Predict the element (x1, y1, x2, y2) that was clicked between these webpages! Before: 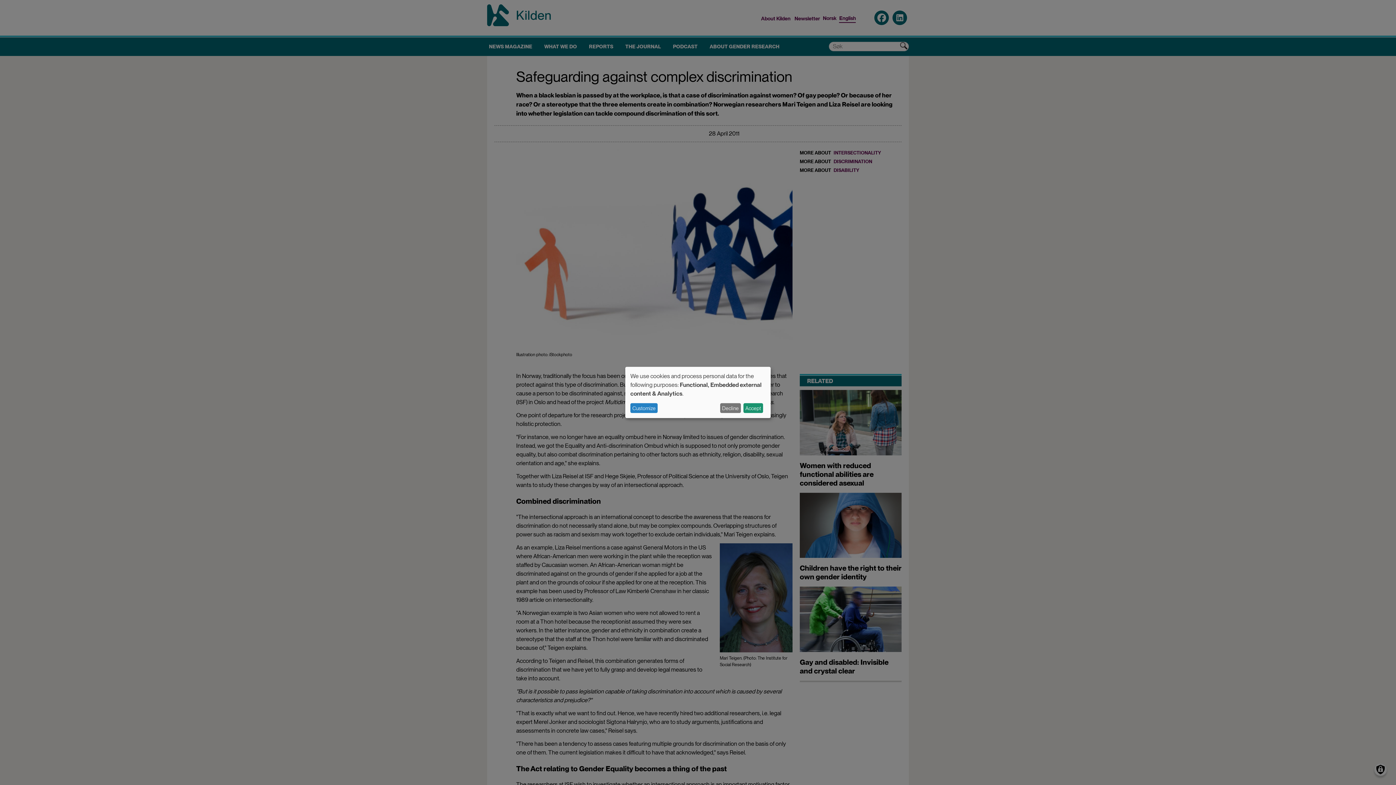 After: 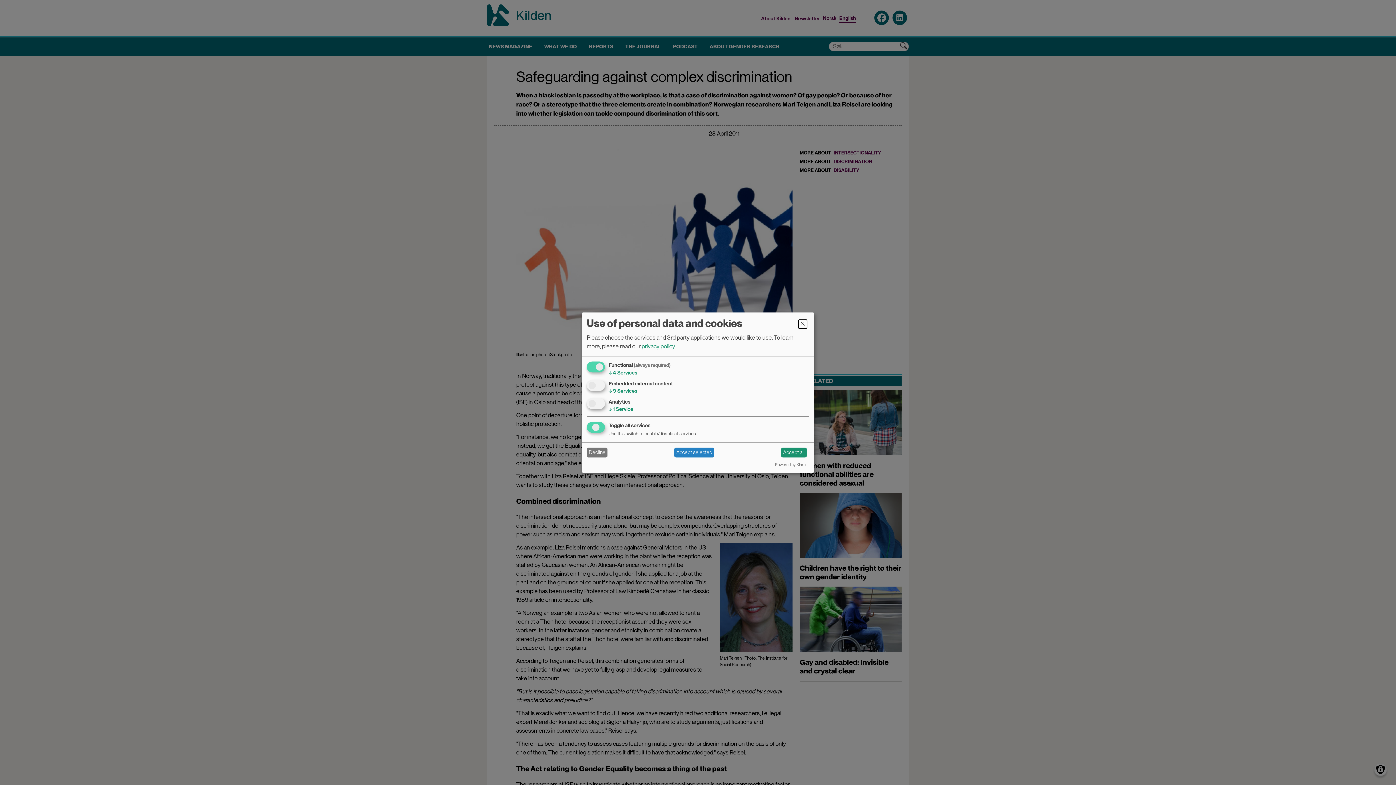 Action: label: Customize bbox: (630, 403, 657, 413)